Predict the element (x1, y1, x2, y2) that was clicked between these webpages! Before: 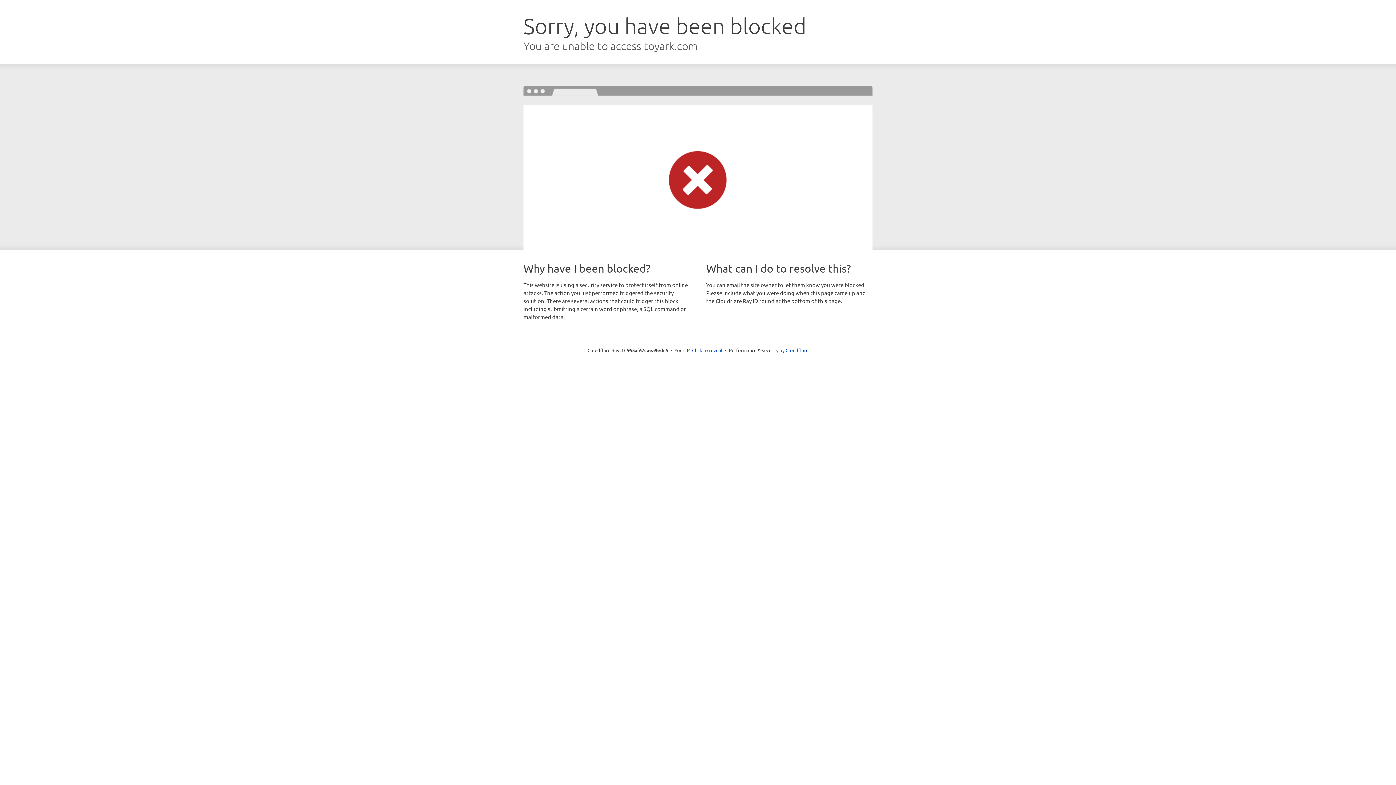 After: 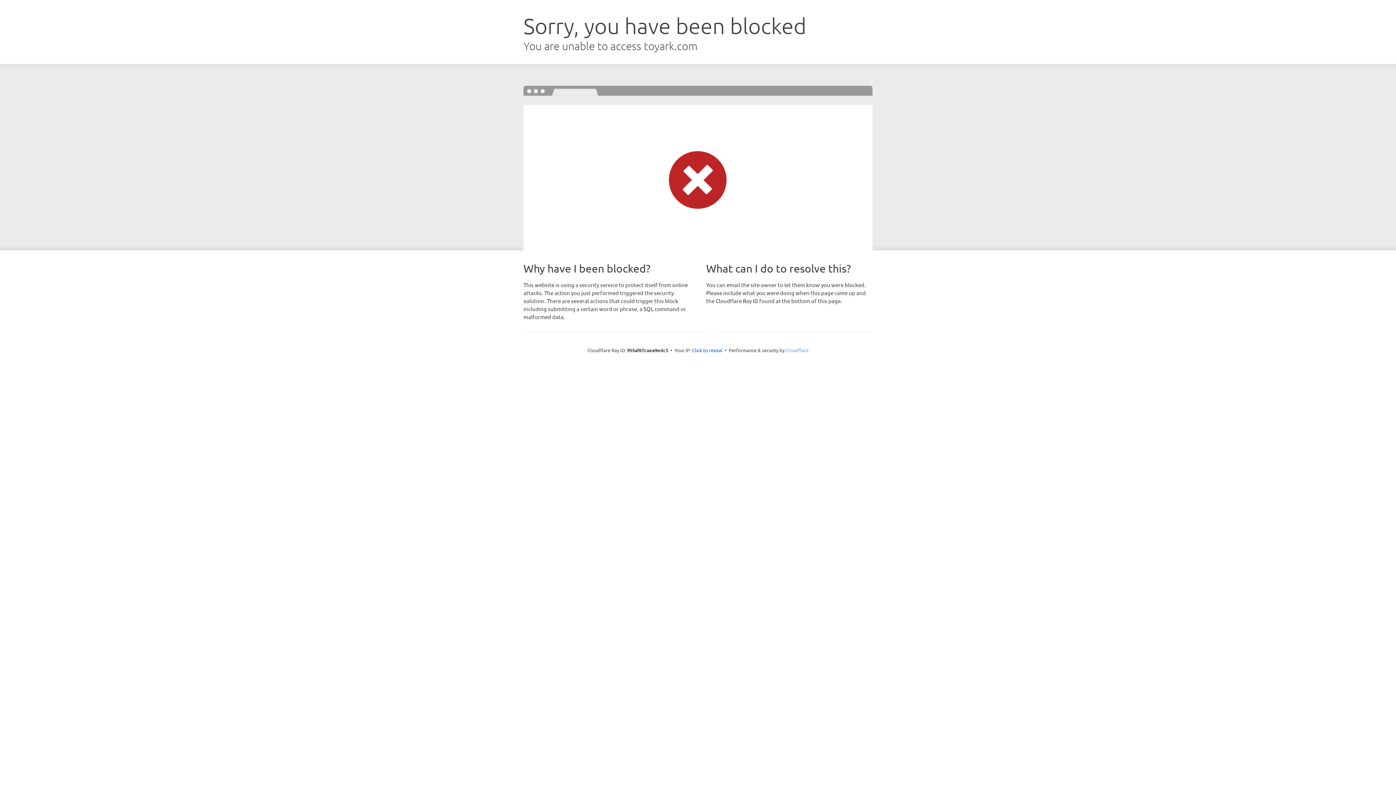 Action: label: Cloudflare bbox: (785, 347, 808, 353)